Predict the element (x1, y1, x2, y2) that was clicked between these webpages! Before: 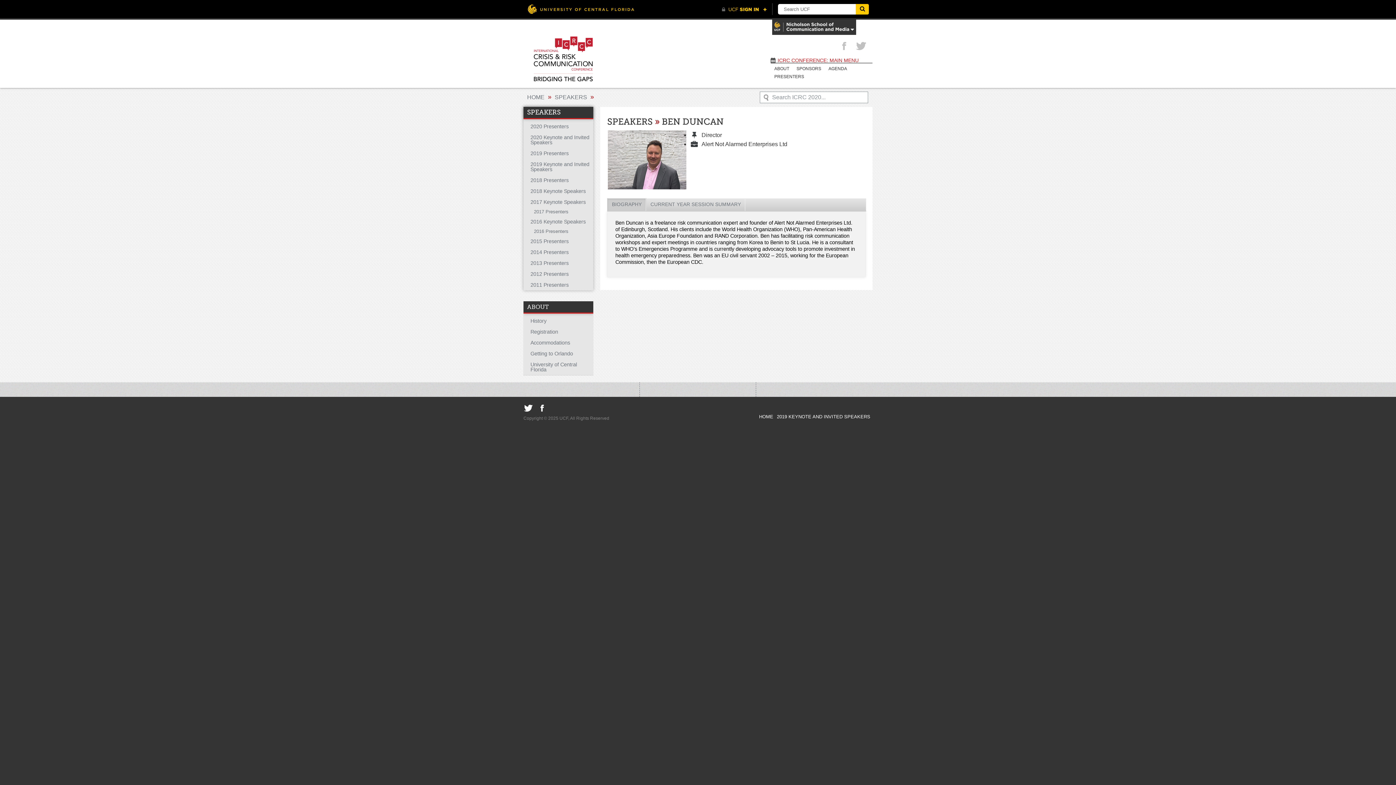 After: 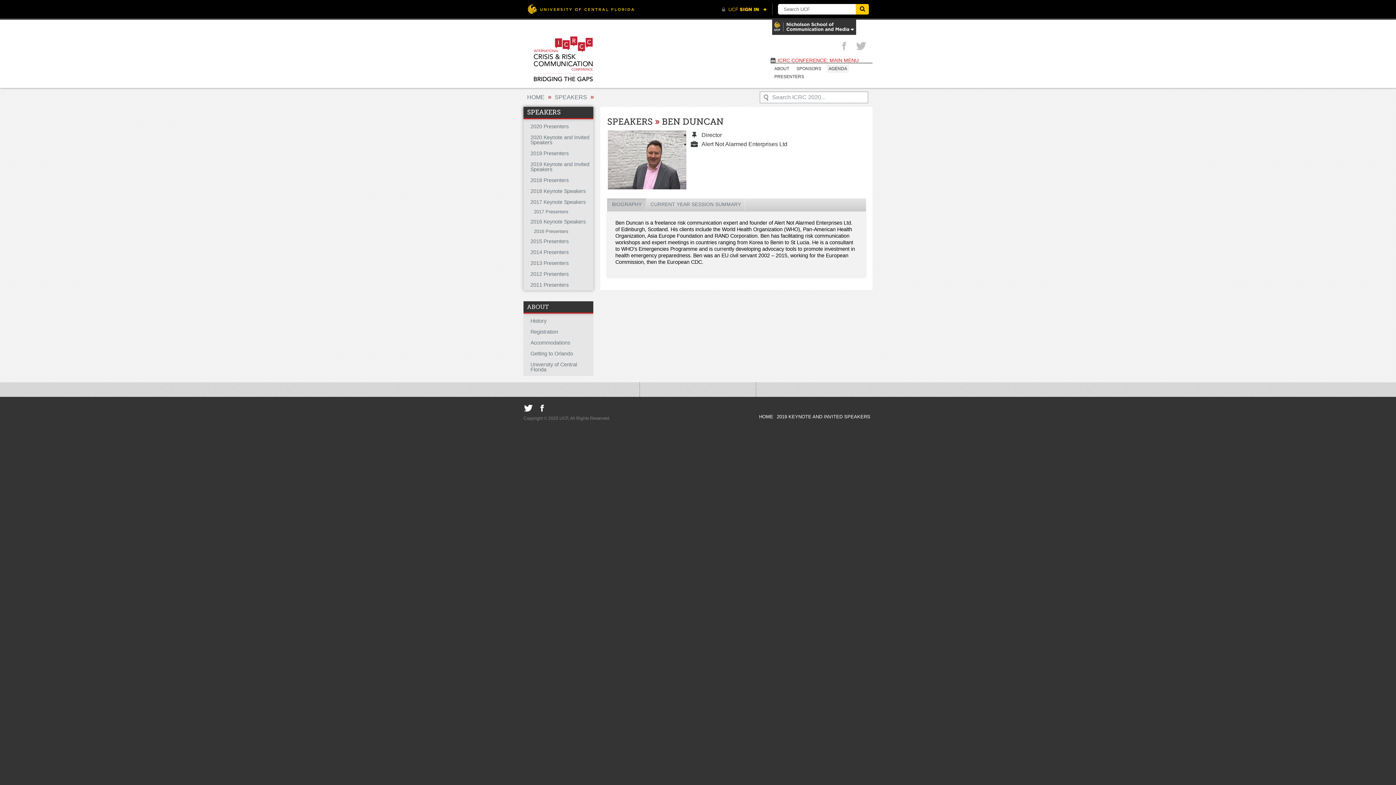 Action: label: AGENDA (opens in a new tab) bbox: (826, 64, 849, 72)